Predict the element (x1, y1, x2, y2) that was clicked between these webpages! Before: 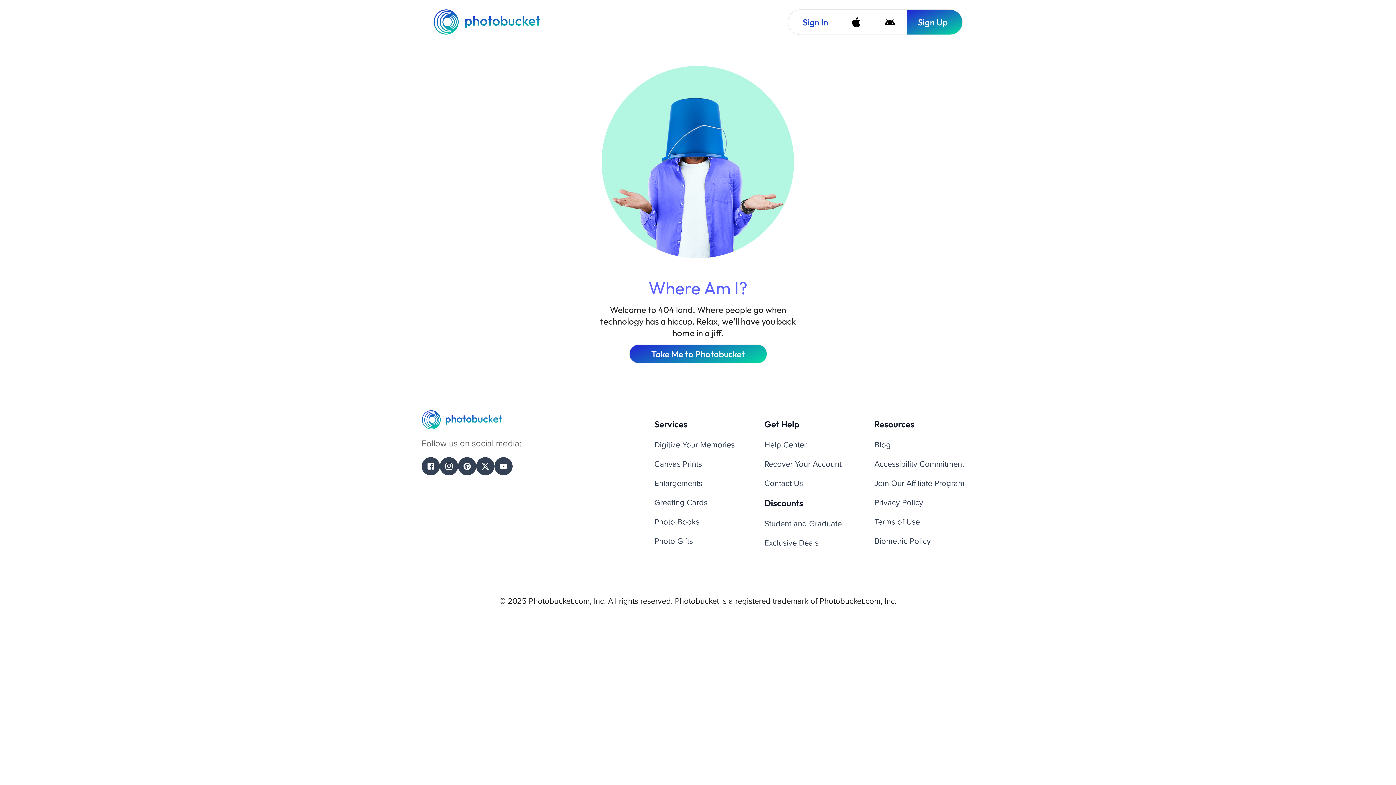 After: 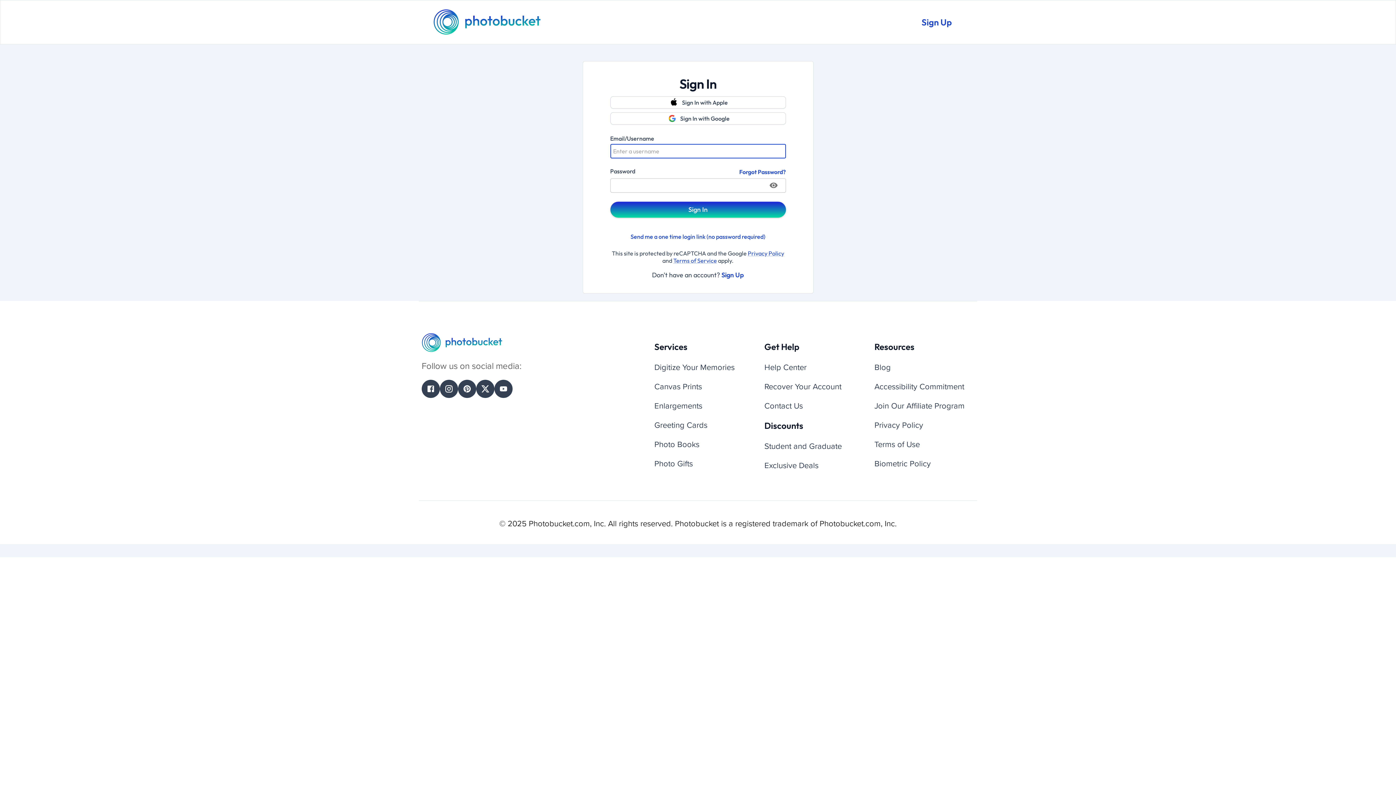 Action: label: Sign In bbox: (788, 9, 839, 34)